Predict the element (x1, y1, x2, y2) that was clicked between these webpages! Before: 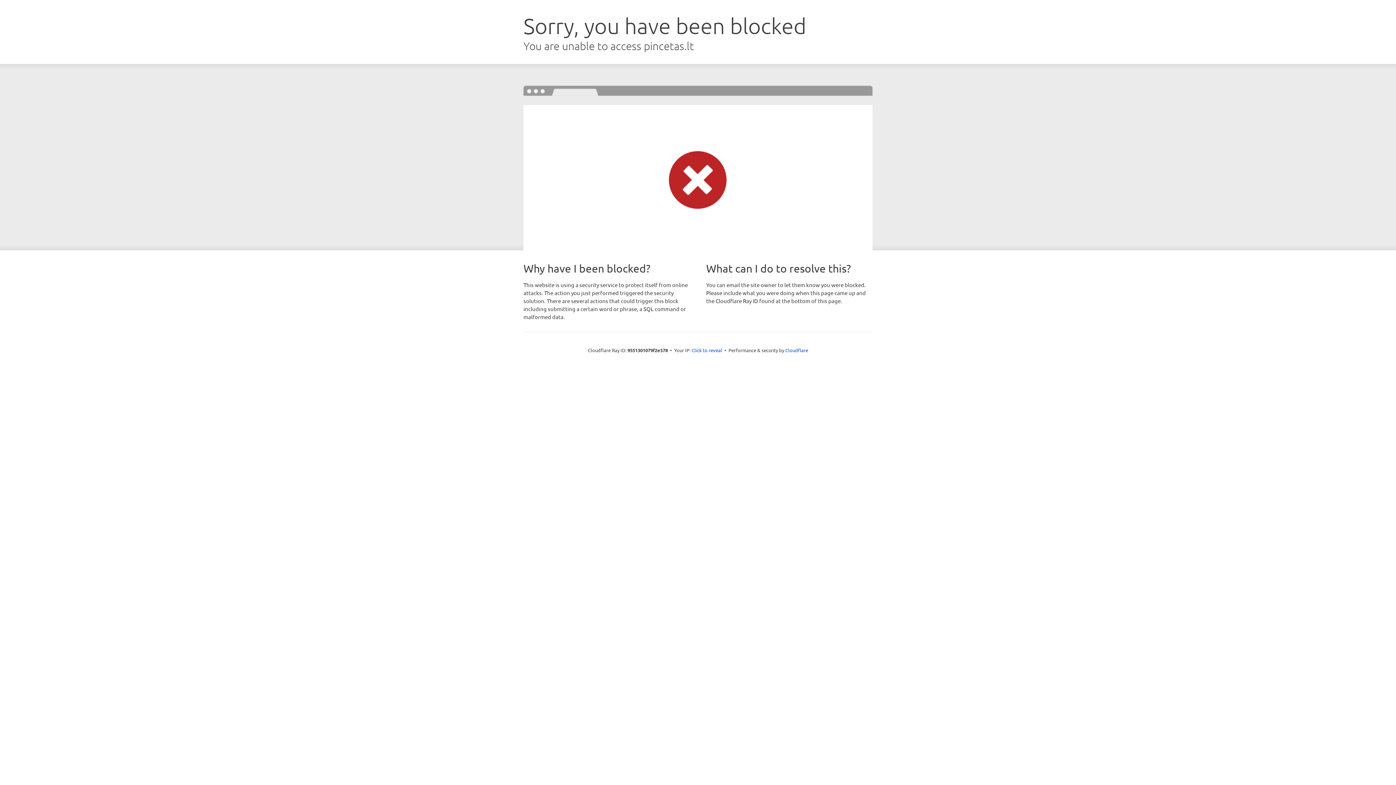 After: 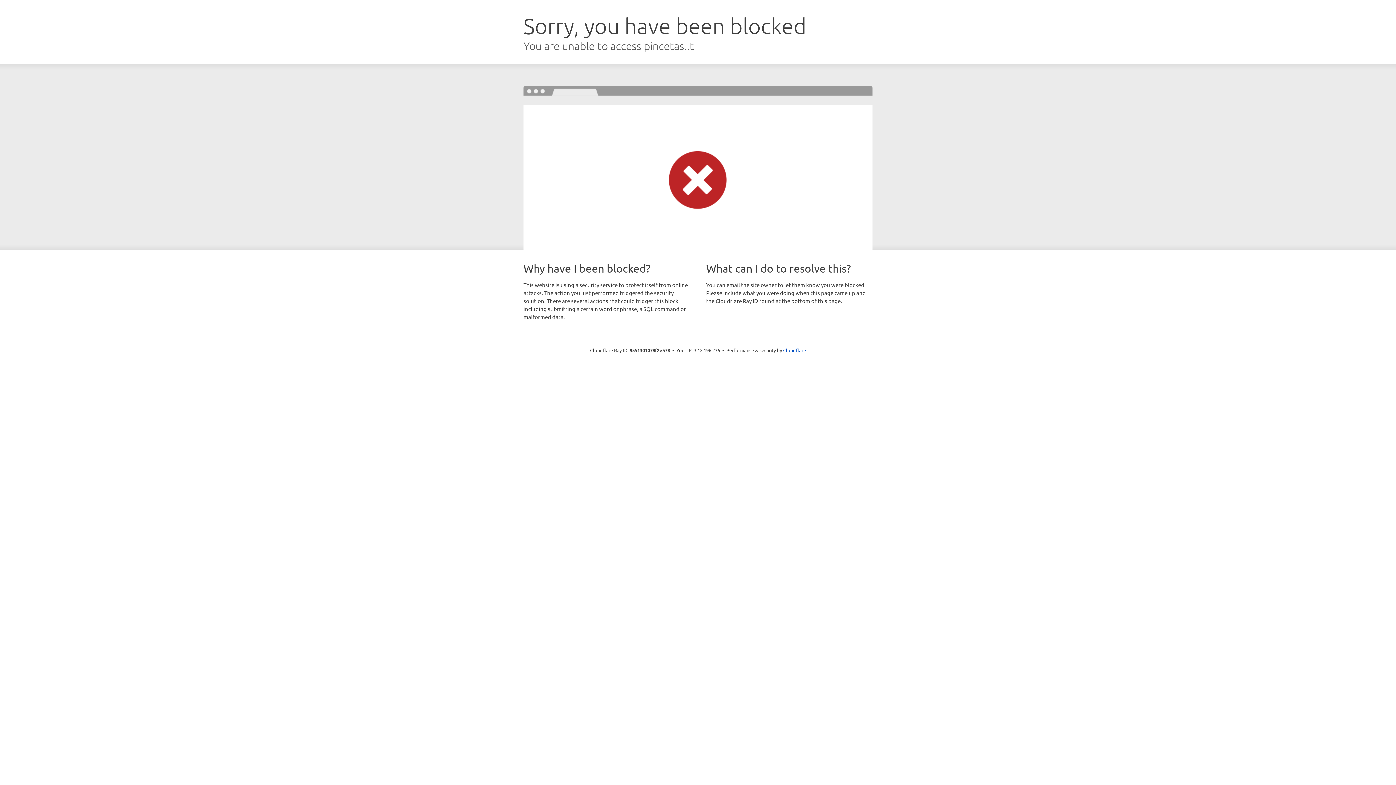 Action: bbox: (691, 346, 722, 353) label: Click to reveal